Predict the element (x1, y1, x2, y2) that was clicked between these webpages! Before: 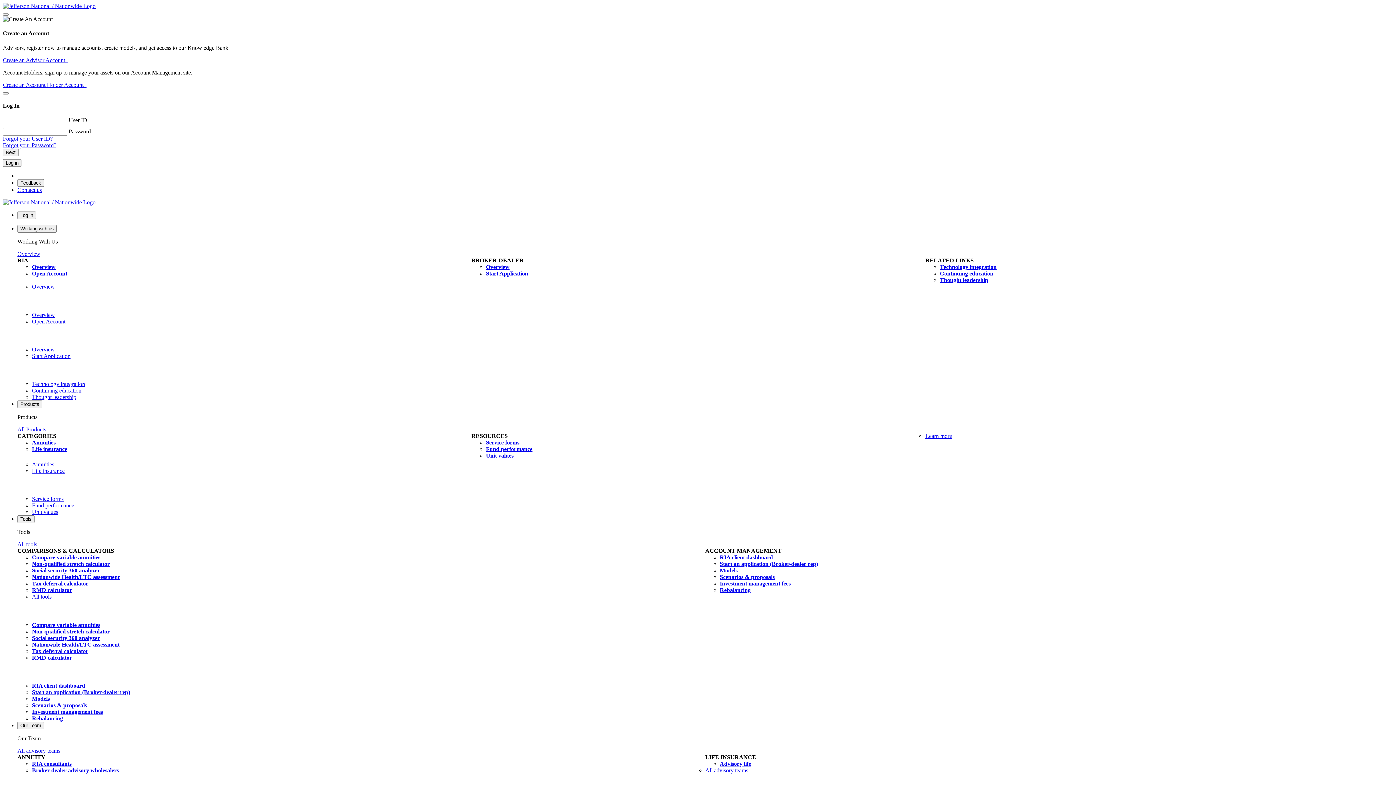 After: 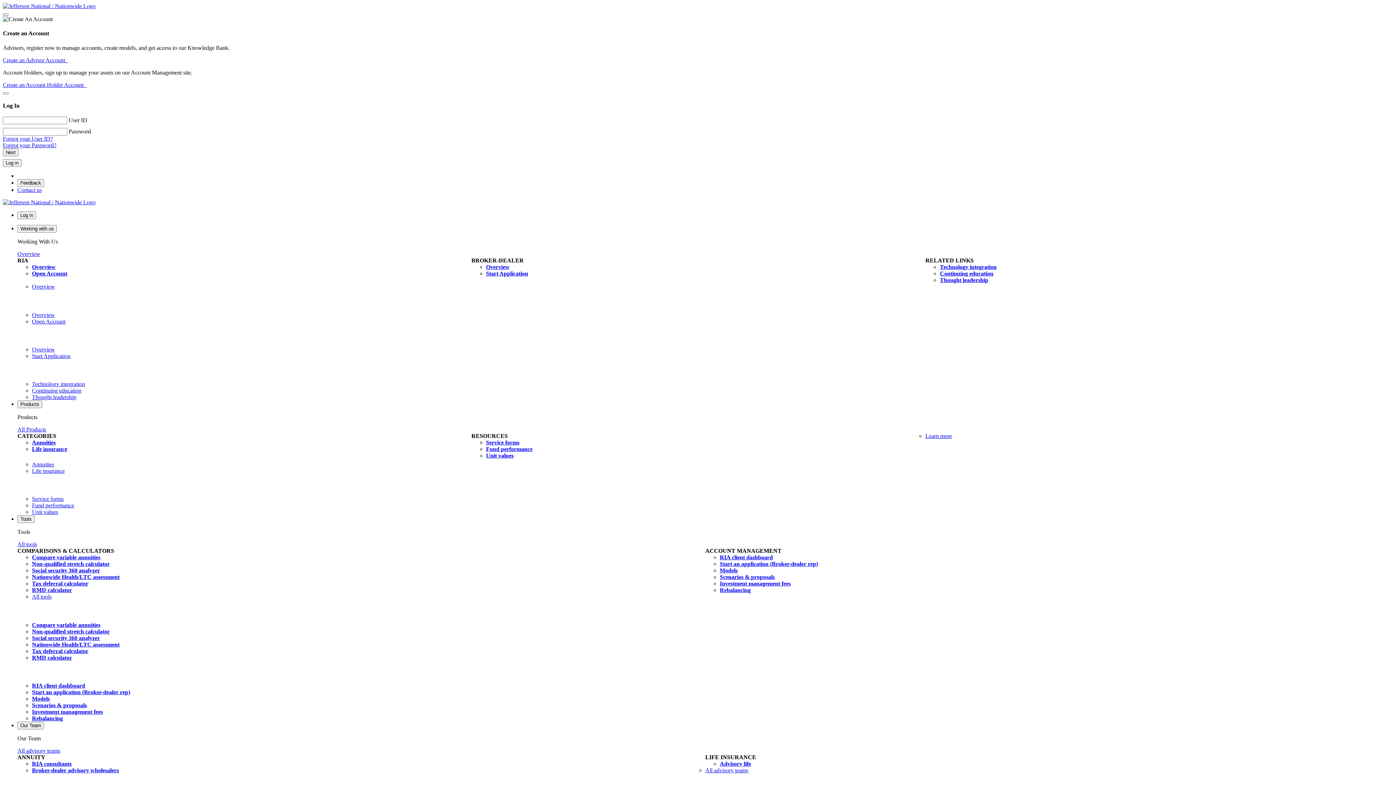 Action: bbox: (32, 593, 51, 600) label: Learn more about All tools